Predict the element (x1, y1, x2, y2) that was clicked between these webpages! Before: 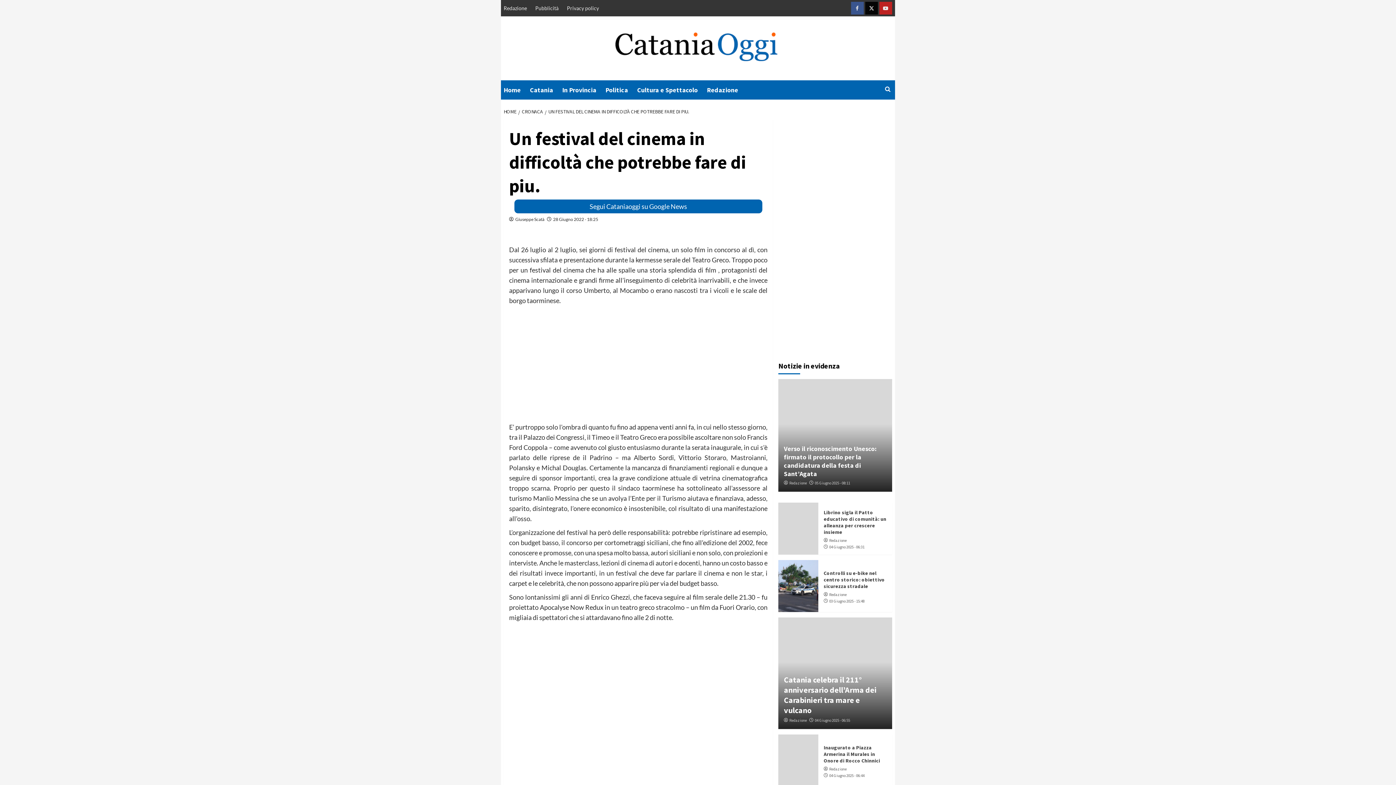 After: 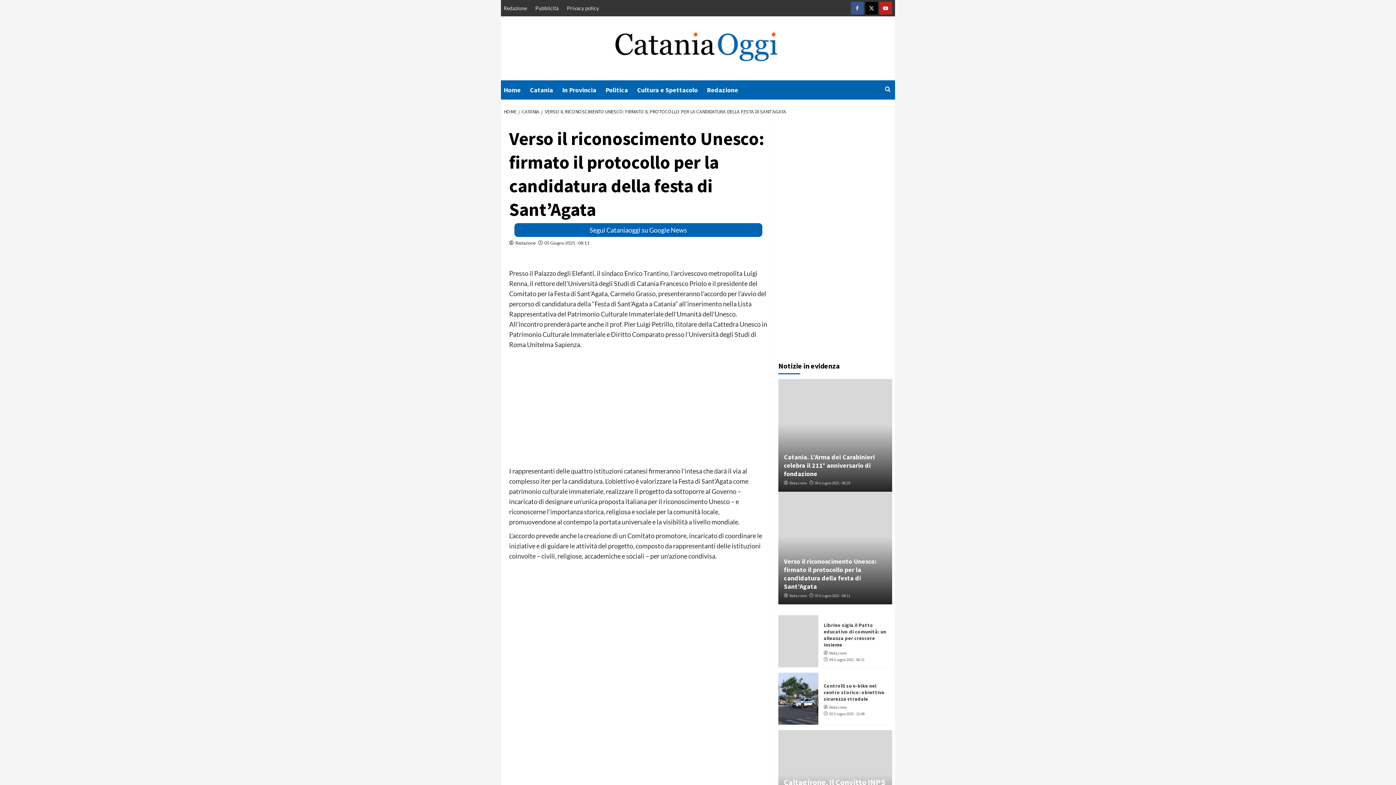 Action: label: Verso il riconoscimento Unesco: firmato il protocollo per la candidatura della festa di Sant’Agata bbox: (784, 444, 876, 478)